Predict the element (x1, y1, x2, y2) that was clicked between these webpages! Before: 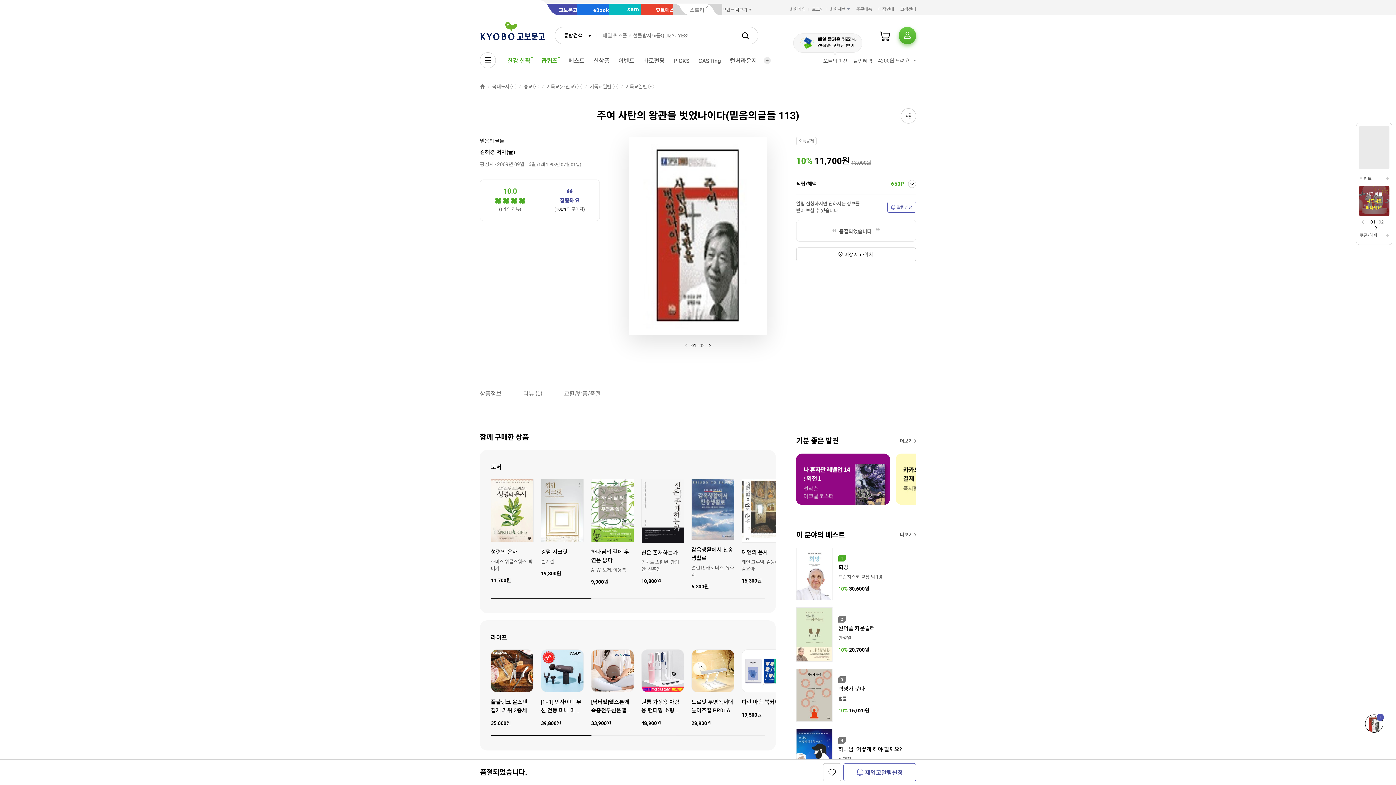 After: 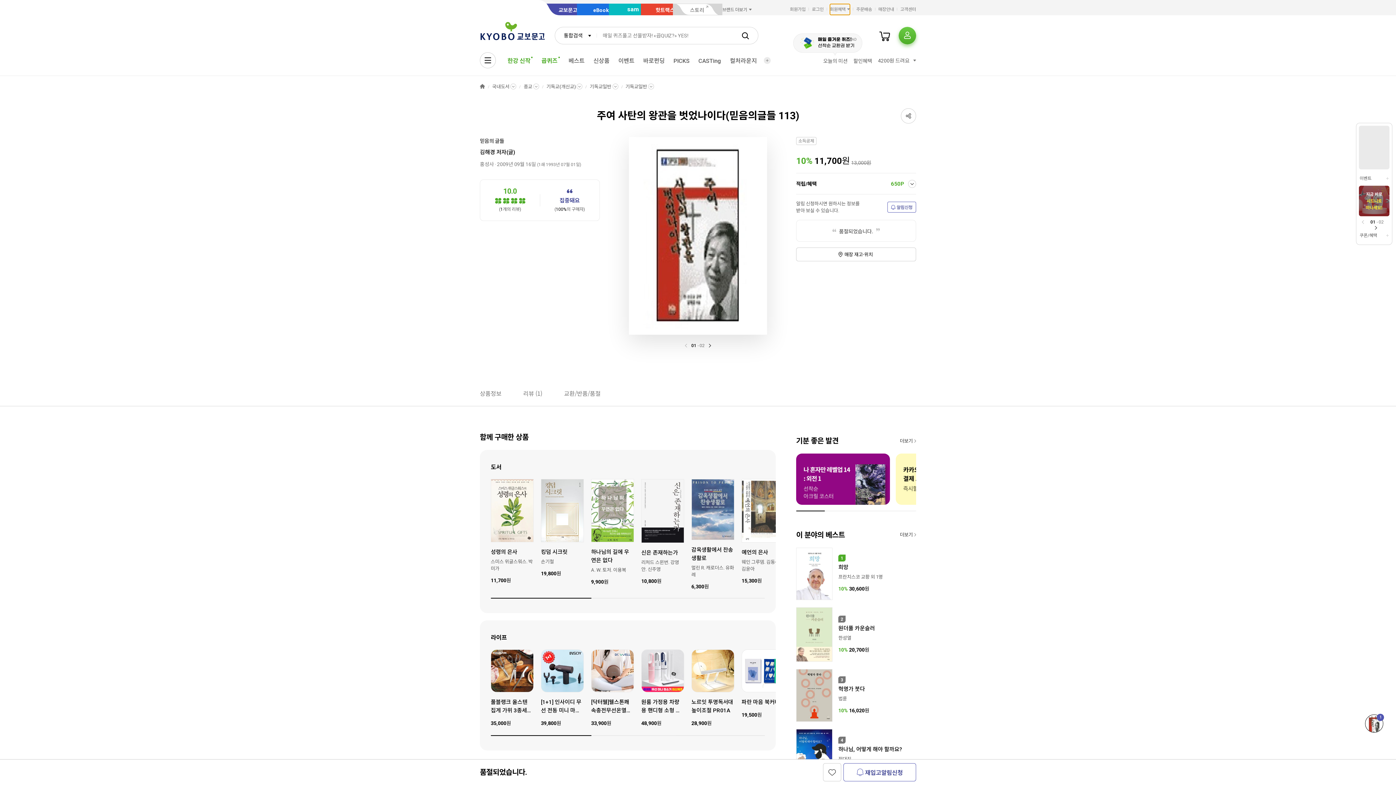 Action: label: 회원혜택 bbox: (830, 4, 850, 14)